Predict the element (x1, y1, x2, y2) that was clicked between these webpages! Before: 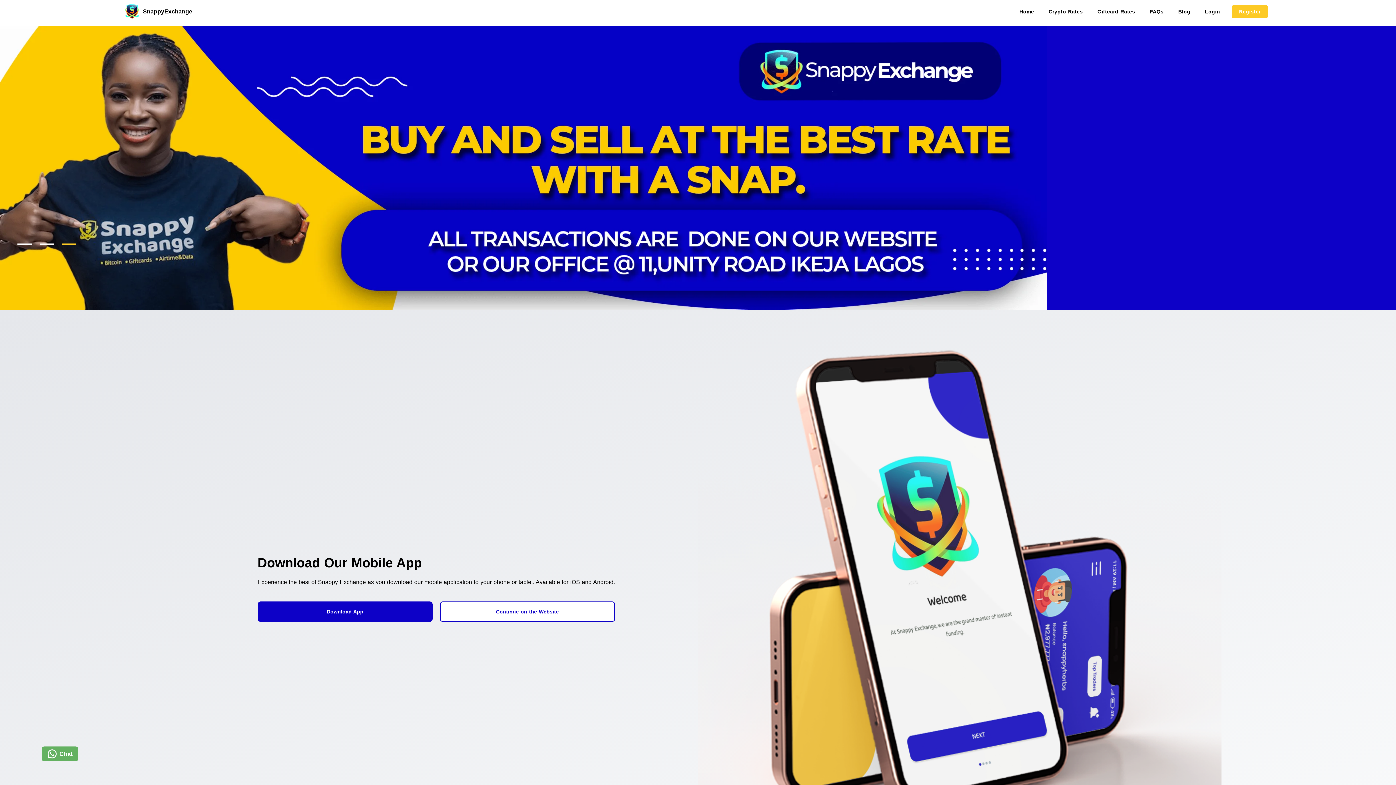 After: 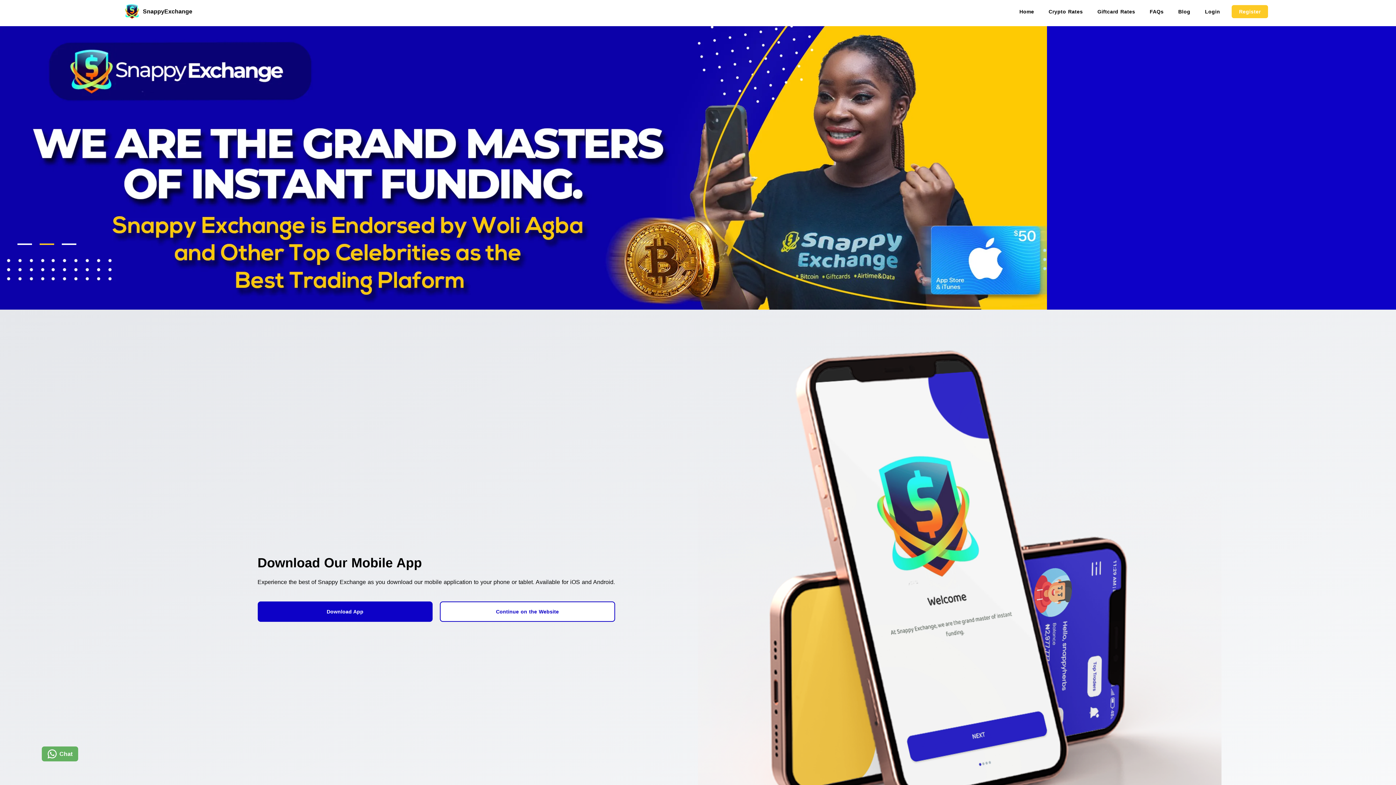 Action: bbox: (1016, 5, 1037, 18) label: Home